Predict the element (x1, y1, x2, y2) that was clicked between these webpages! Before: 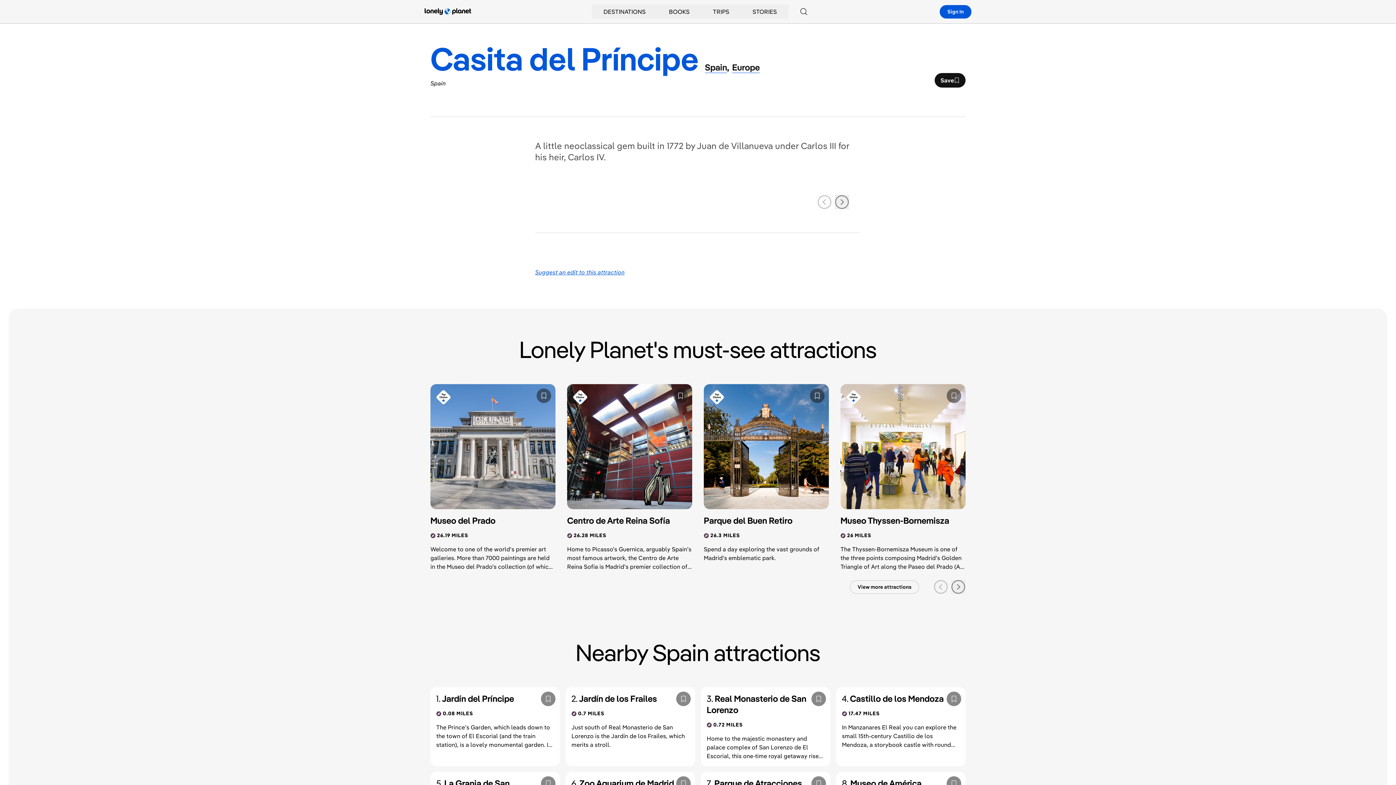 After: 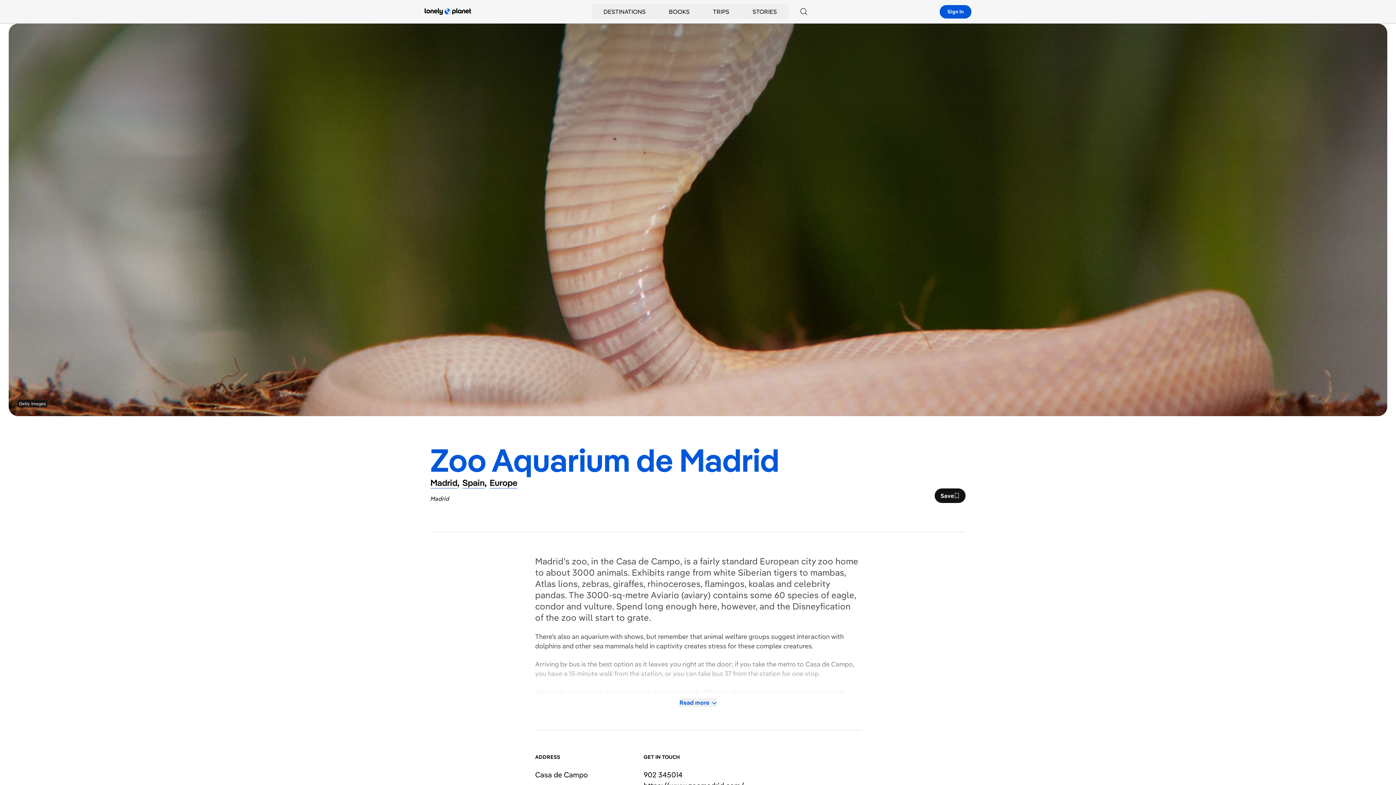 Action: bbox: (571, 778, 677, 789) label: 6. Zoo Aquarium de Madrid